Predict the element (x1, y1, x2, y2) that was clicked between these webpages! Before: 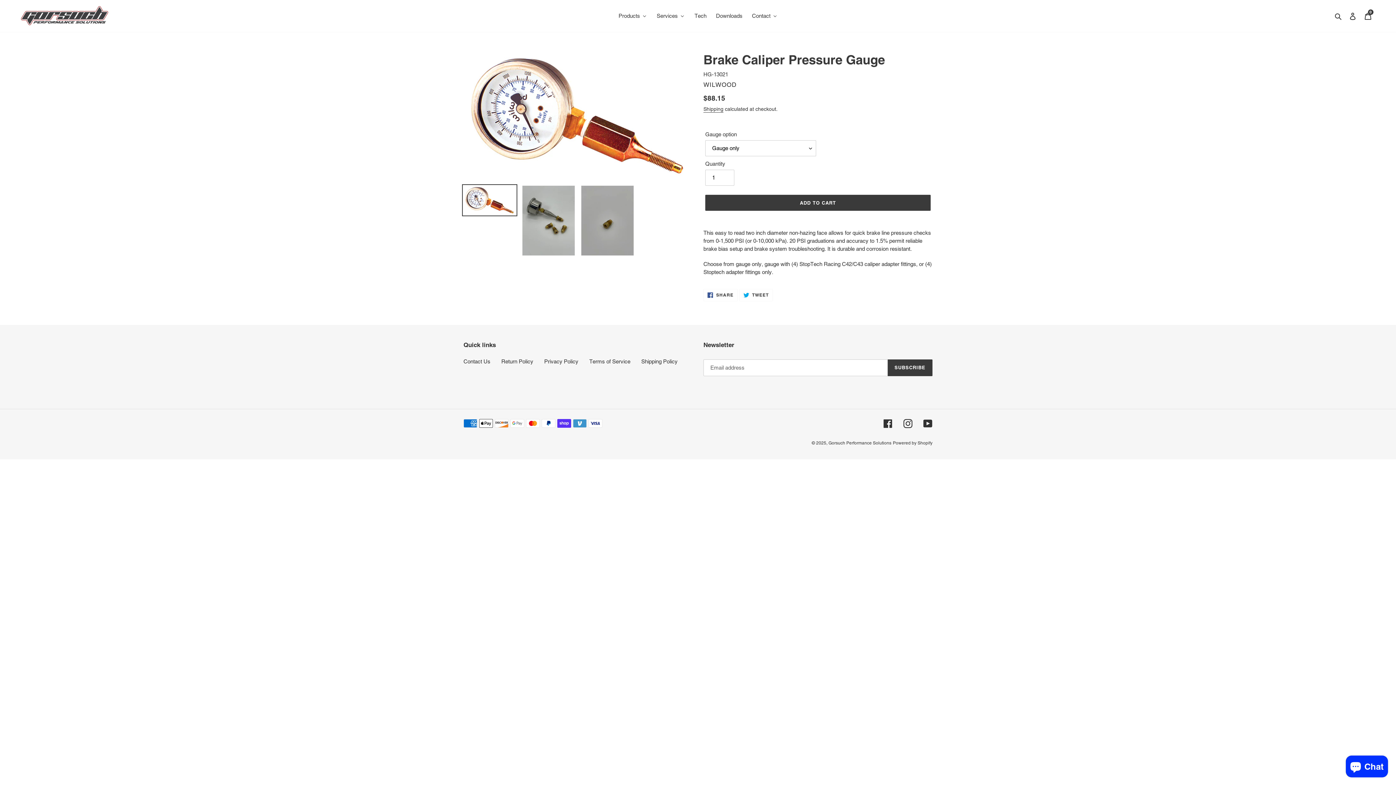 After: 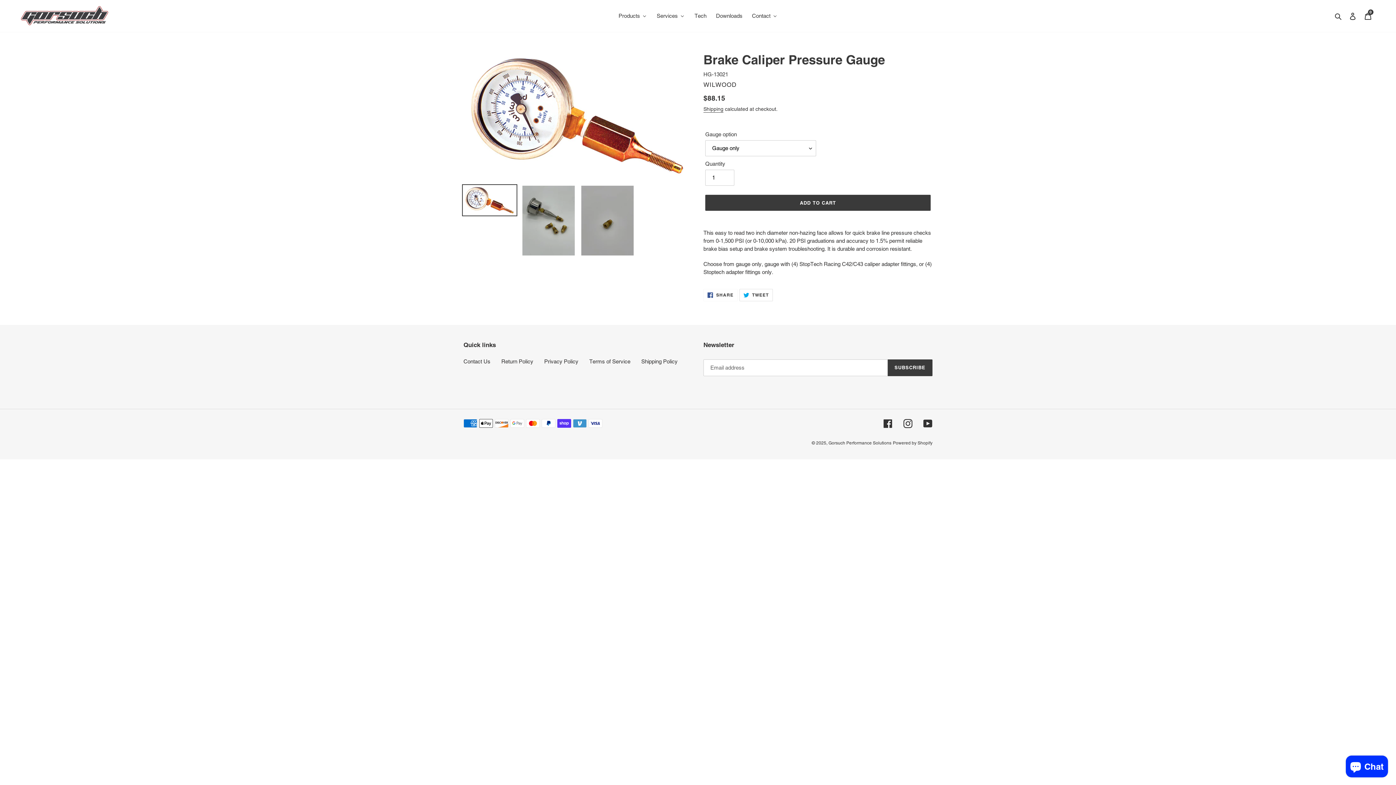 Action: bbox: (739, 289, 772, 301) label:  TWEET
TWEET ON TWITTER